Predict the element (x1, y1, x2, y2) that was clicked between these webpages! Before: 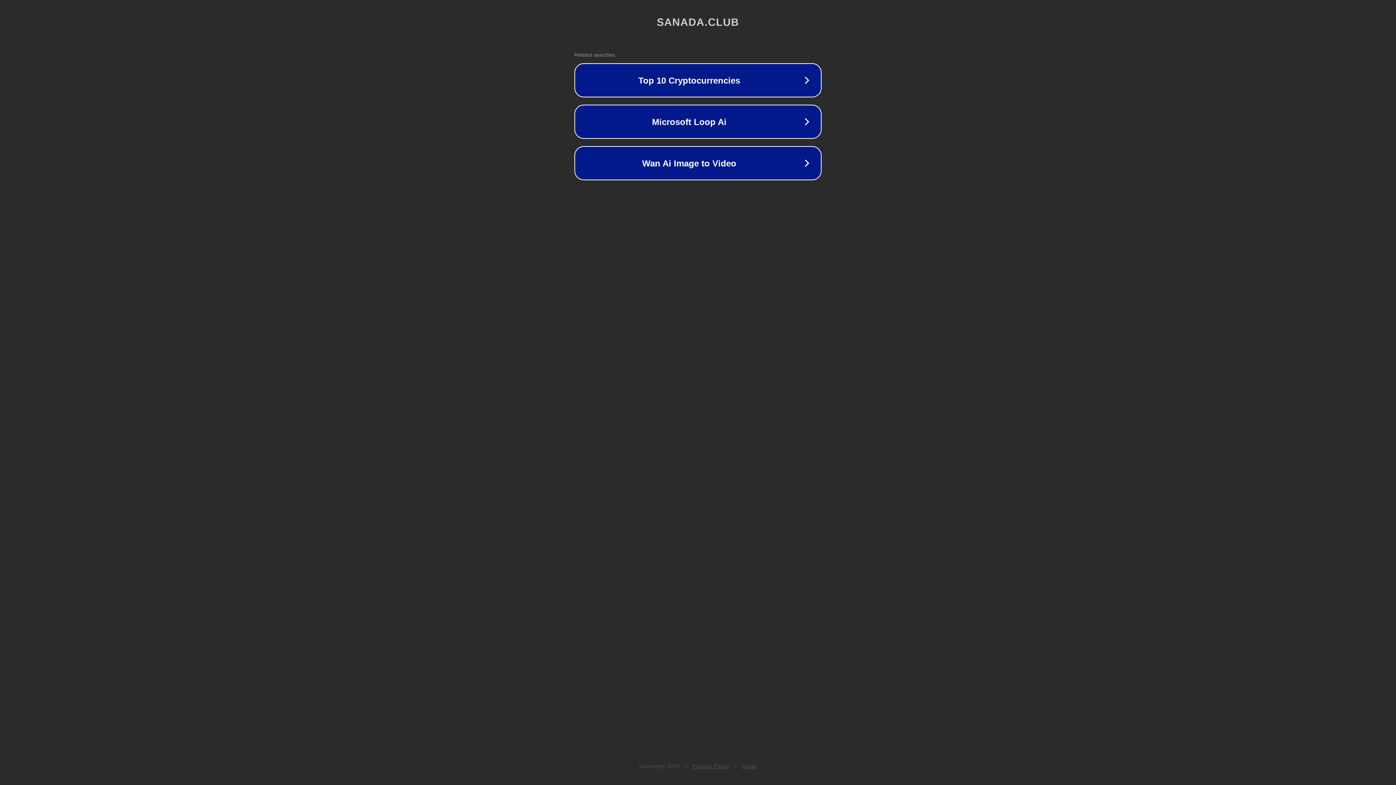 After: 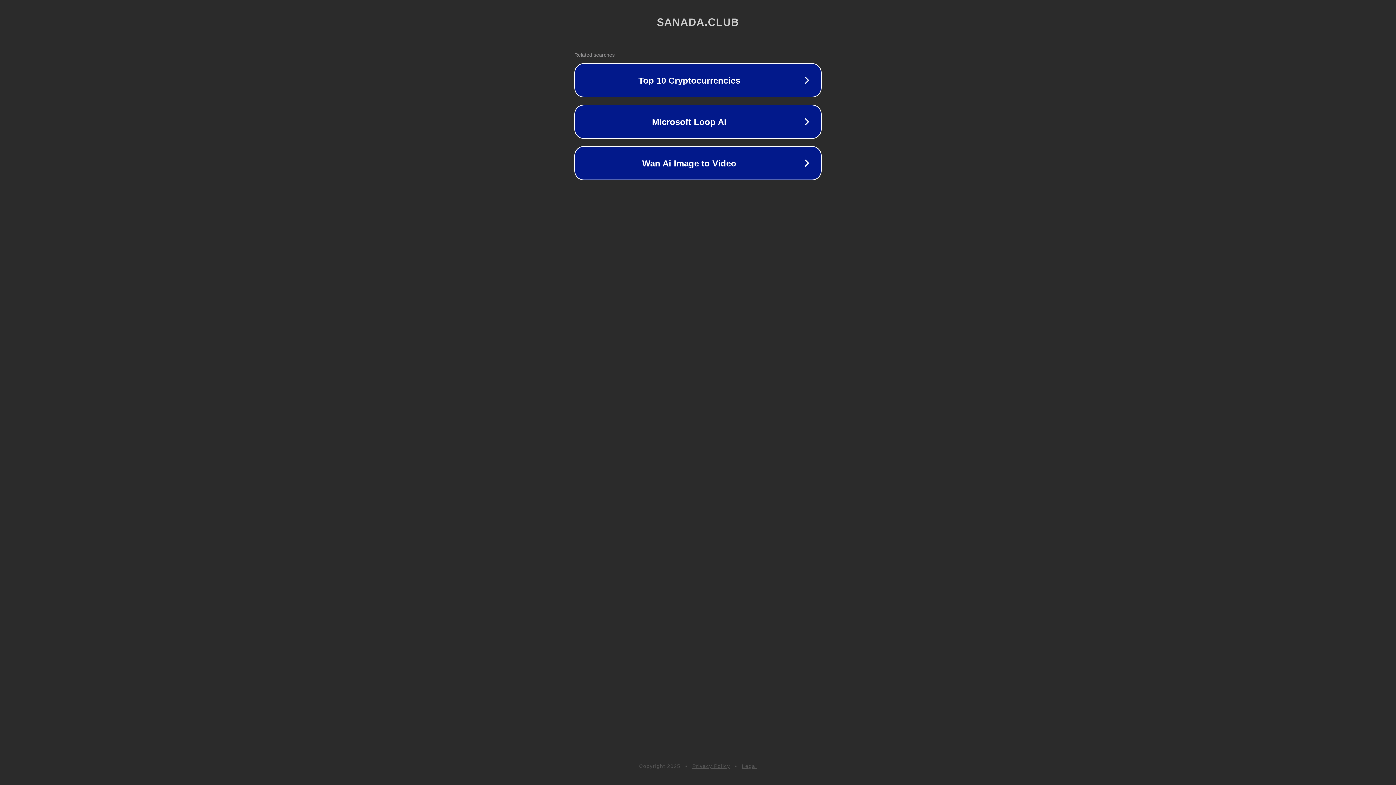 Action: bbox: (692, 763, 730, 769) label: Privacy Policy